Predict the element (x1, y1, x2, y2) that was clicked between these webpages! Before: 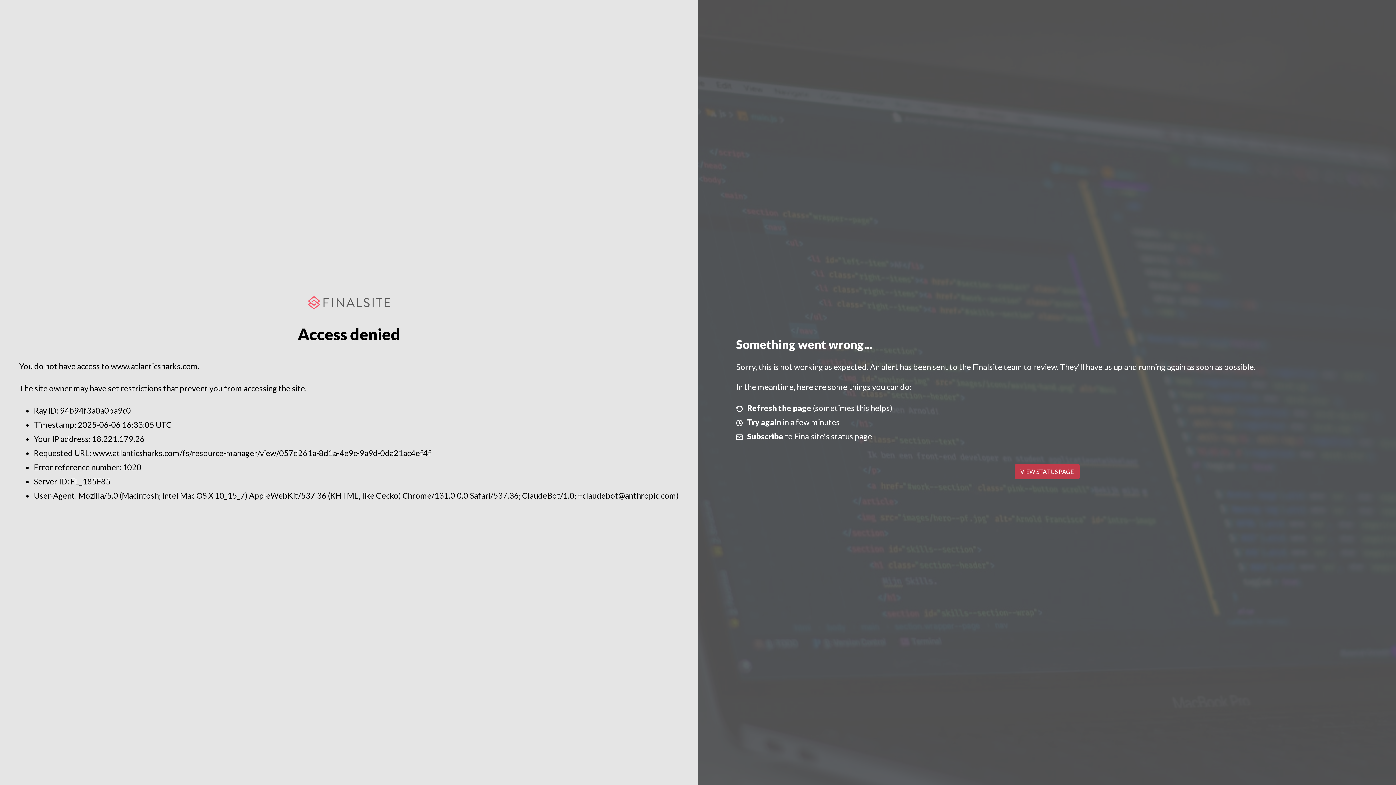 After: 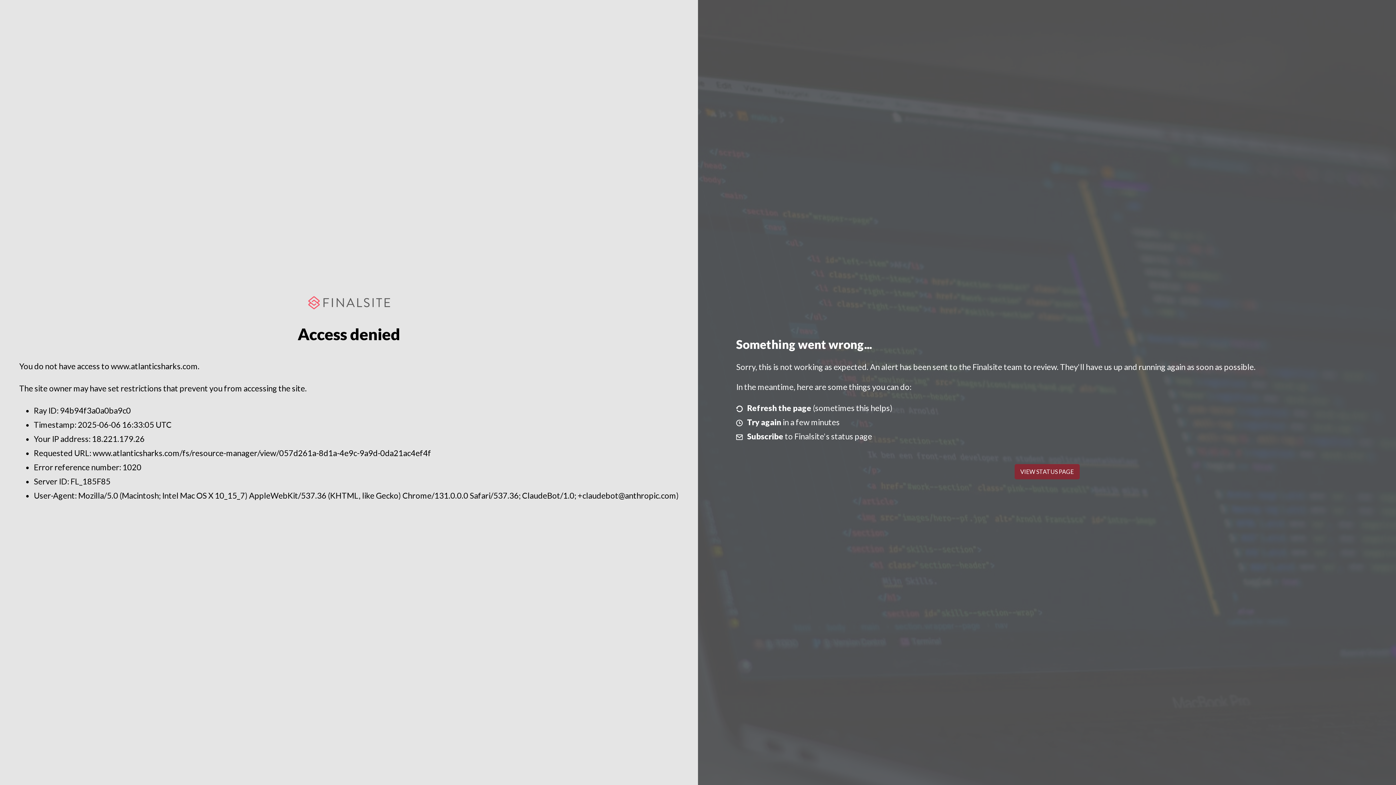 Action: bbox: (1014, 464, 1079, 479) label: VIEW STATUS PAGE